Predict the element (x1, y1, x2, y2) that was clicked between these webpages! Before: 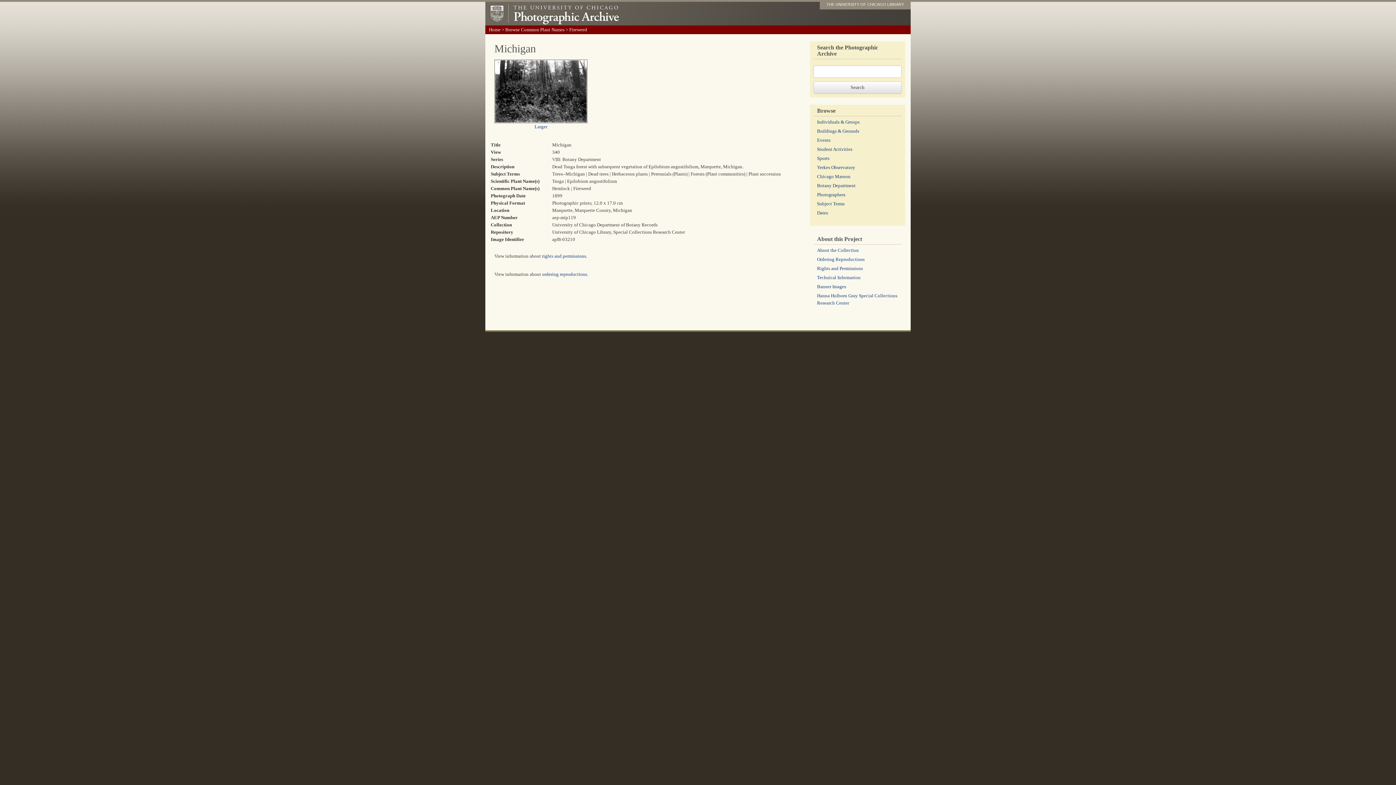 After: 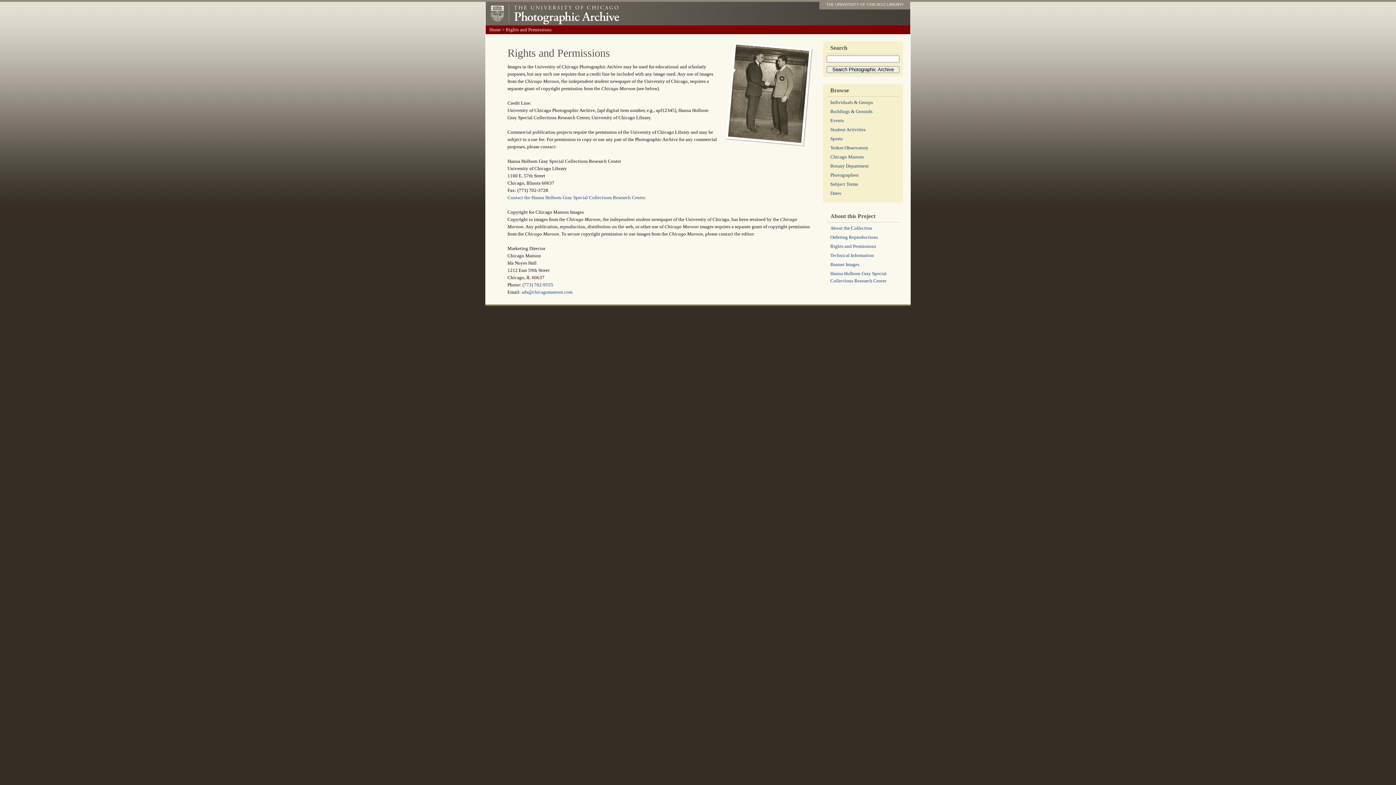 Action: label: Rights and Permissions bbox: (817, 265, 863, 271)